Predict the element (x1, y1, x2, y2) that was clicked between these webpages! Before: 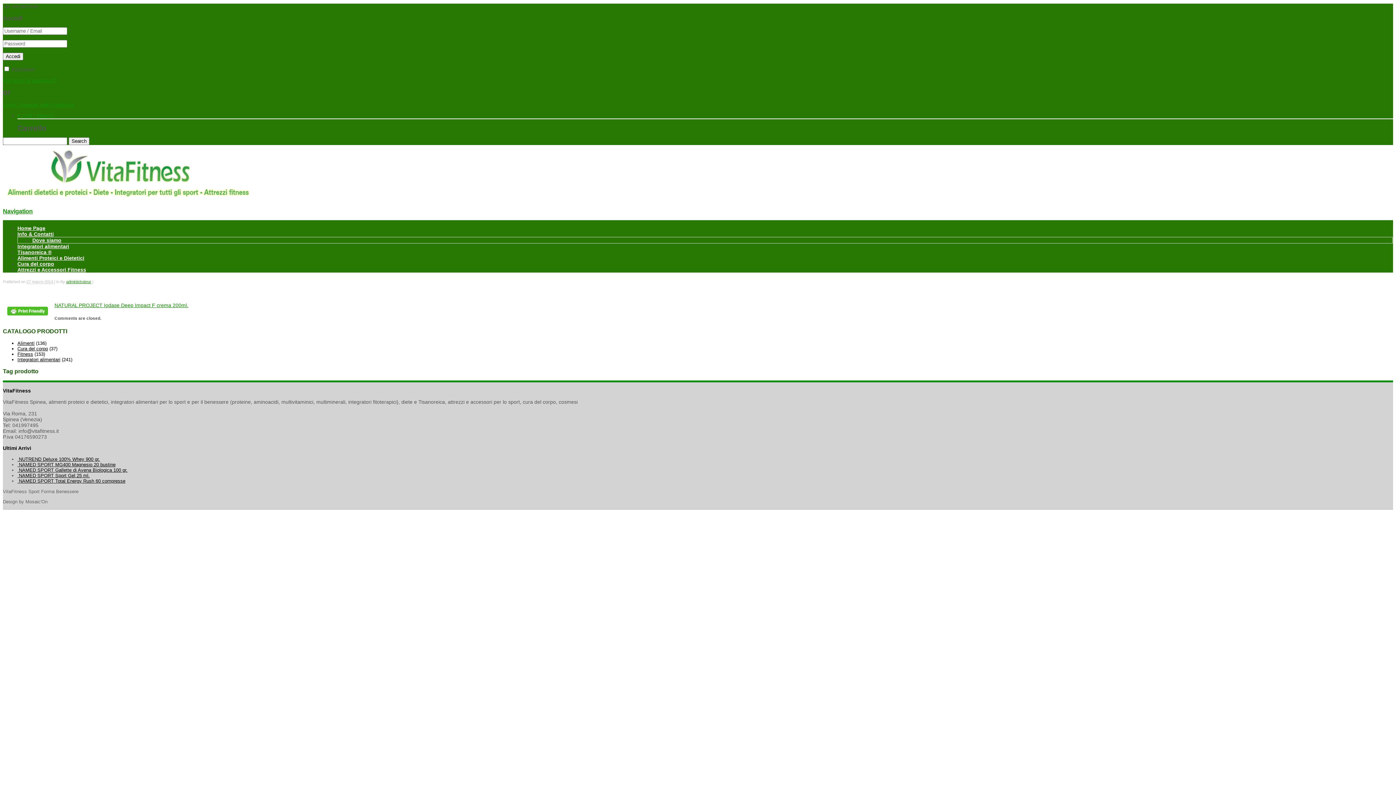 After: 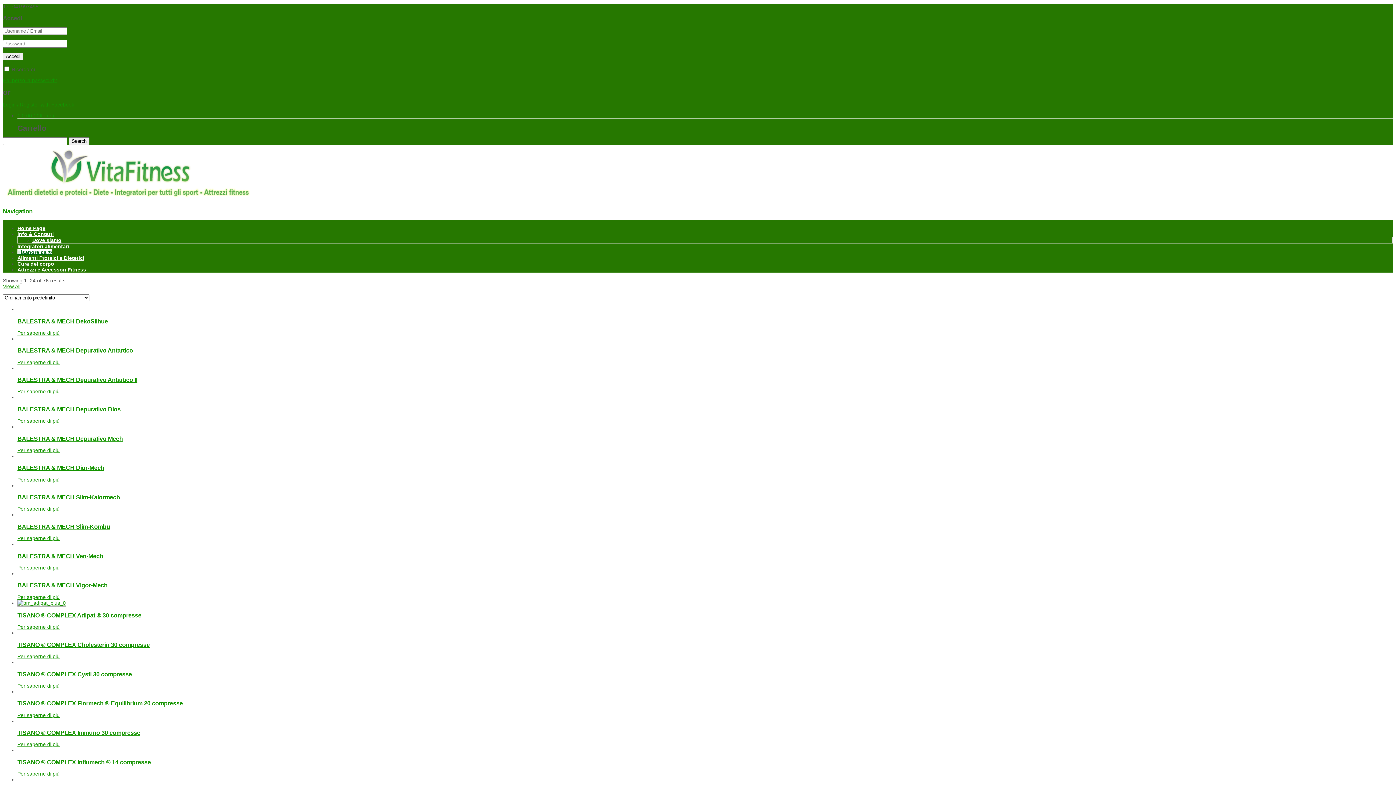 Action: label: Tisanoreica ® bbox: (17, 249, 51, 255)